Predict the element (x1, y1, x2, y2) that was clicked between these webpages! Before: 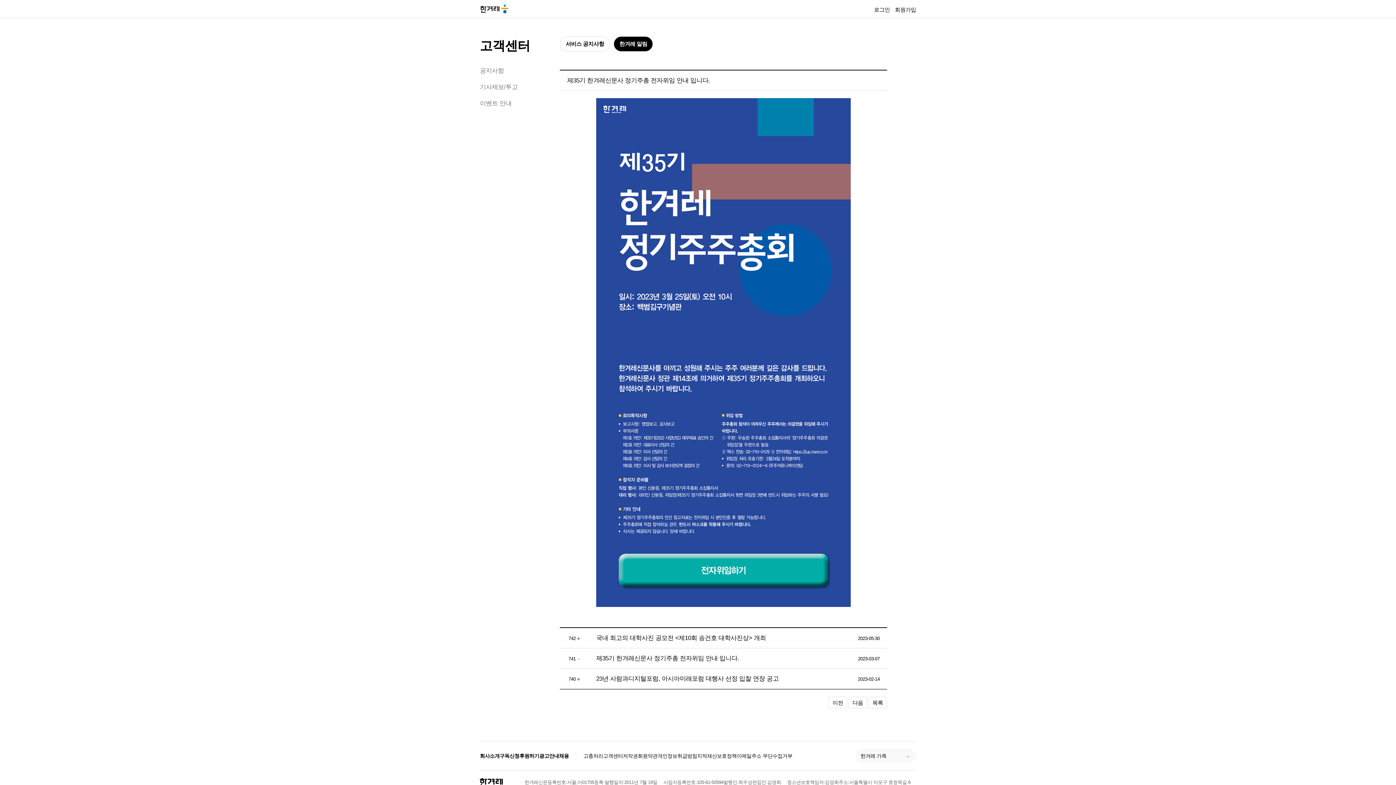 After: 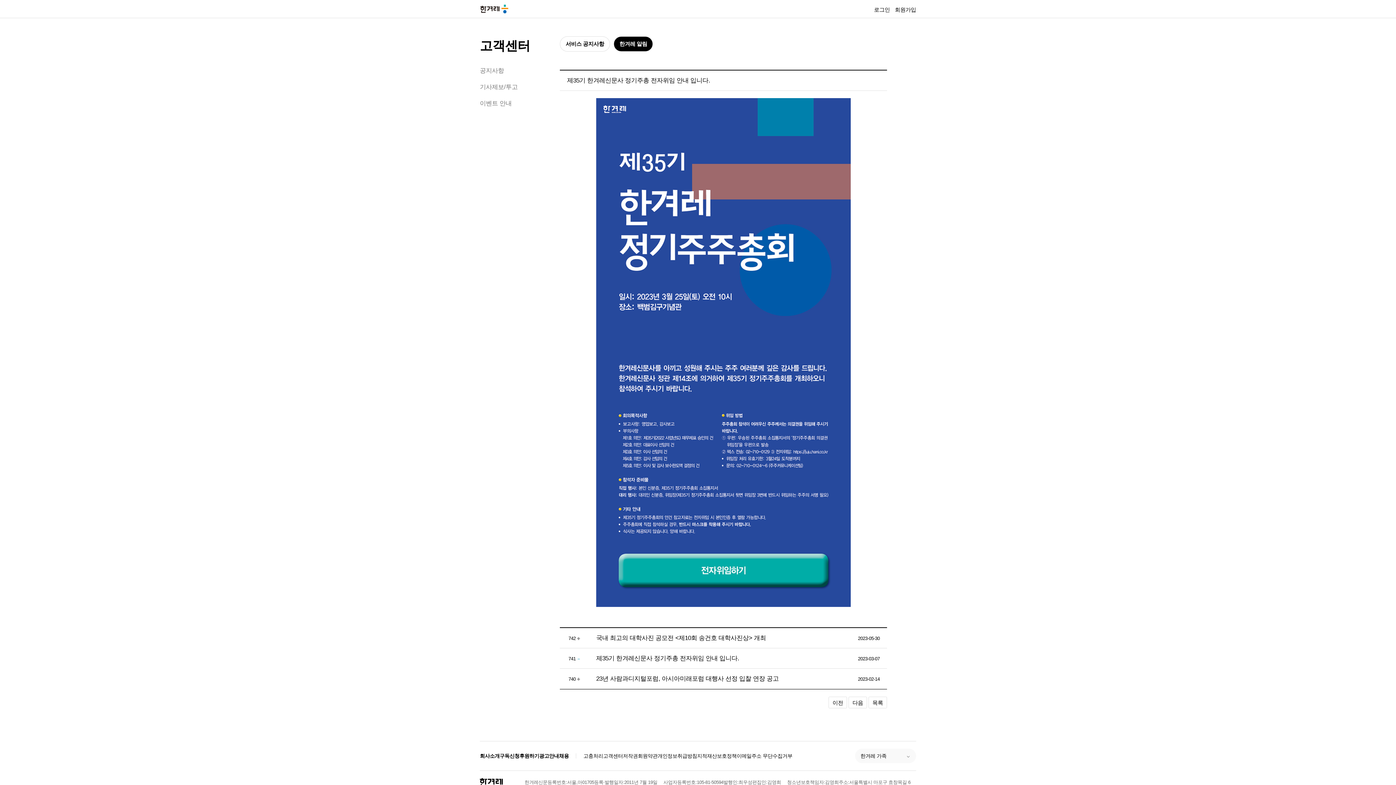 Action: bbox: (539, 752, 559, 760) label: 광고안내